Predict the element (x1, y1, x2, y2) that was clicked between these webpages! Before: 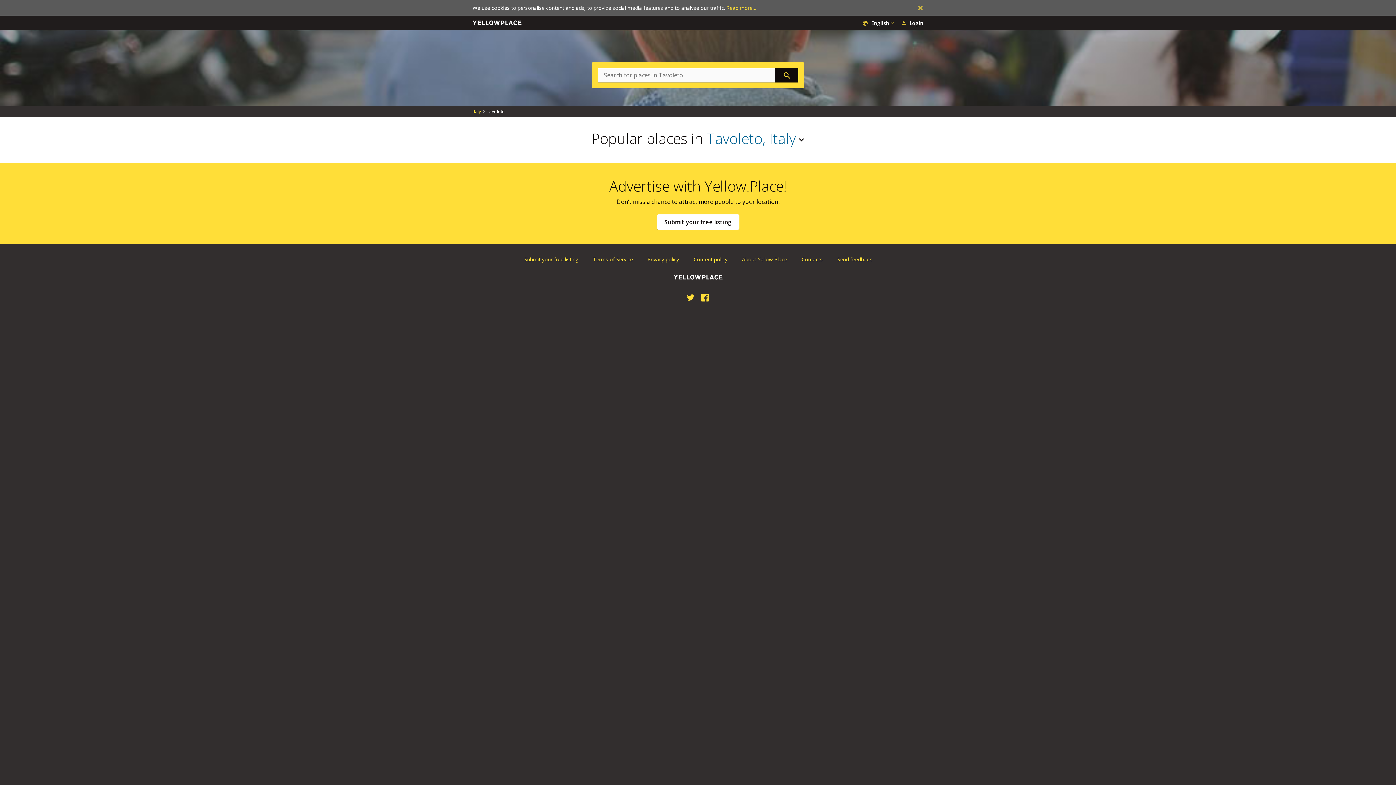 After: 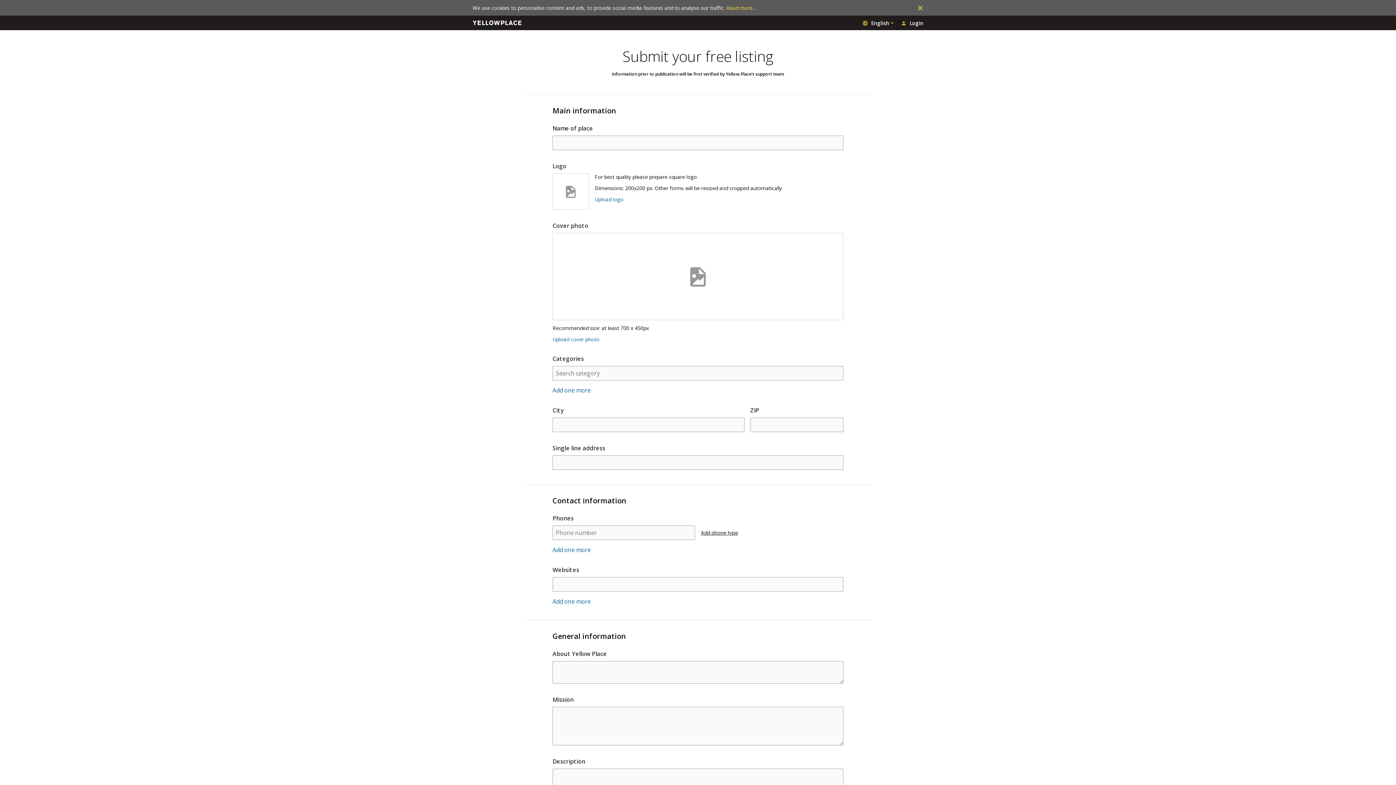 Action: label: Submit your free listing bbox: (524, 256, 578, 262)